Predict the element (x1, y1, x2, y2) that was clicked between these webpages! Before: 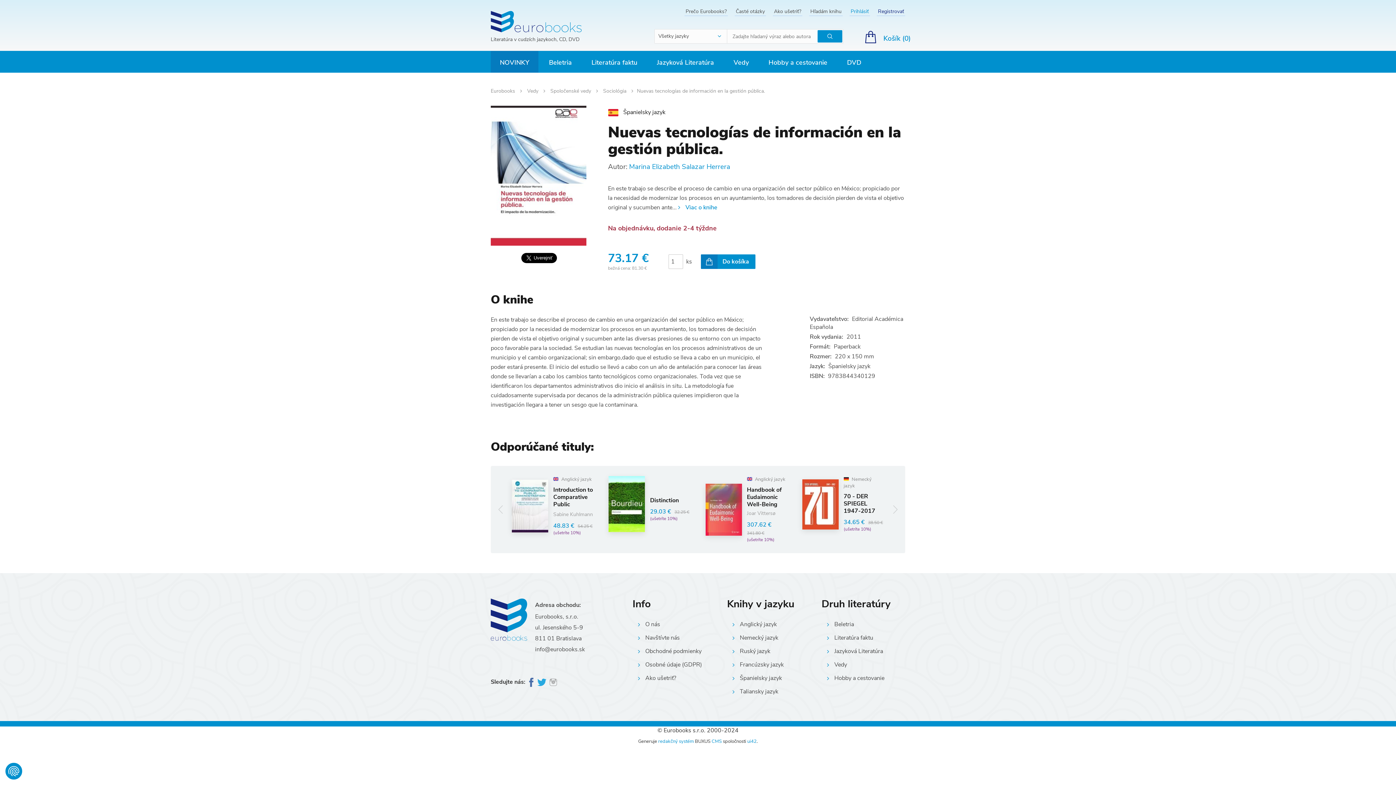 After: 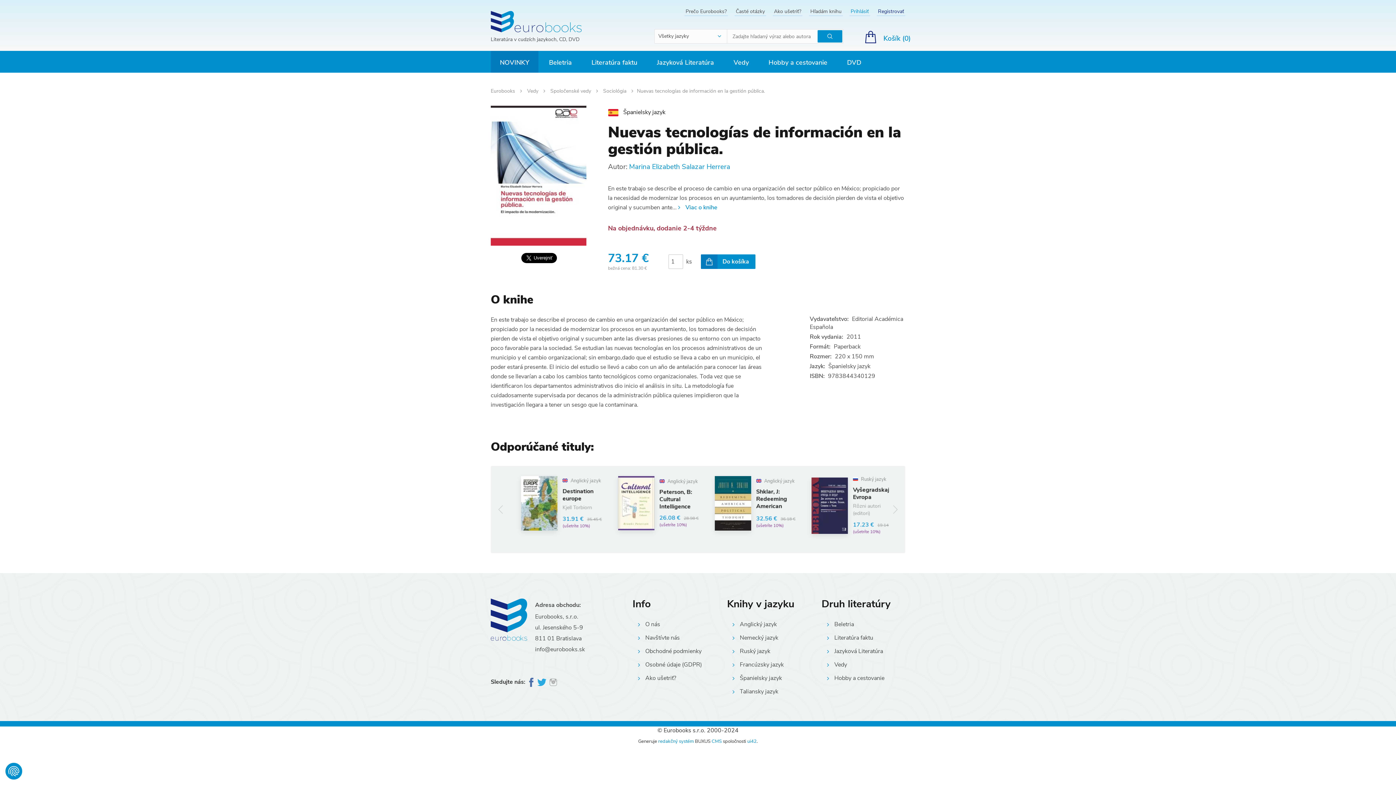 Action: bbox: (537, 678, 548, 686) label:  